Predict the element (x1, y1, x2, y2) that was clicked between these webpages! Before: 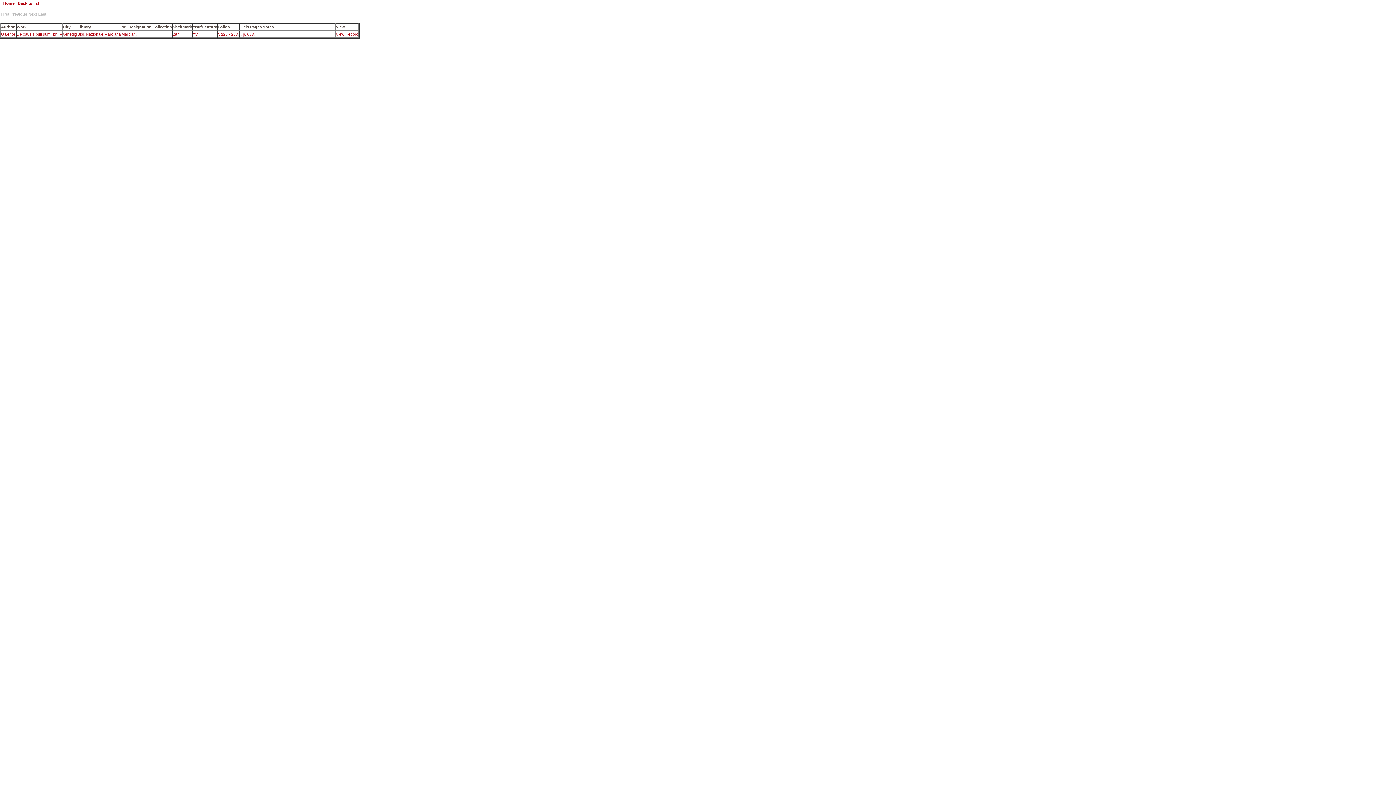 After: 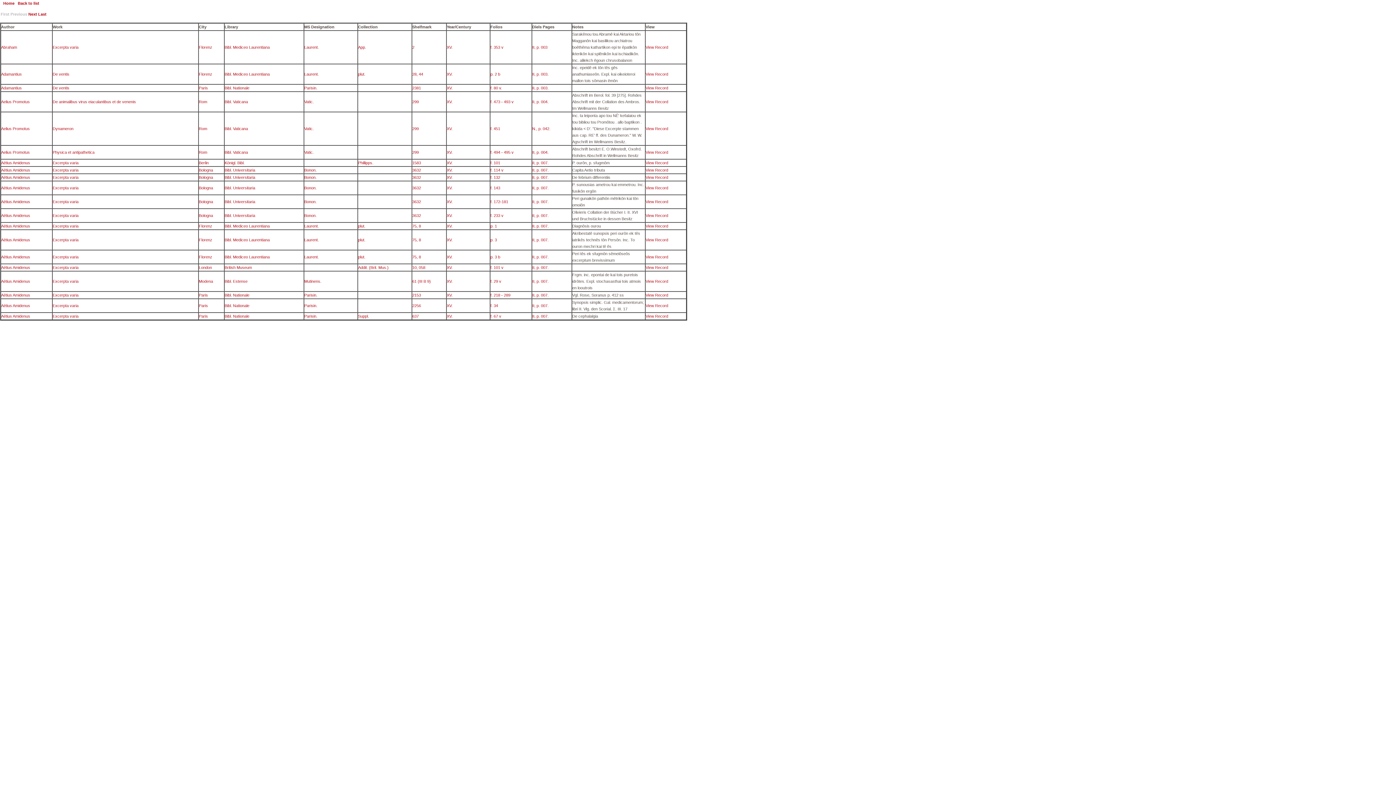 Action: bbox: (192, 32, 198, 36) label: XV.